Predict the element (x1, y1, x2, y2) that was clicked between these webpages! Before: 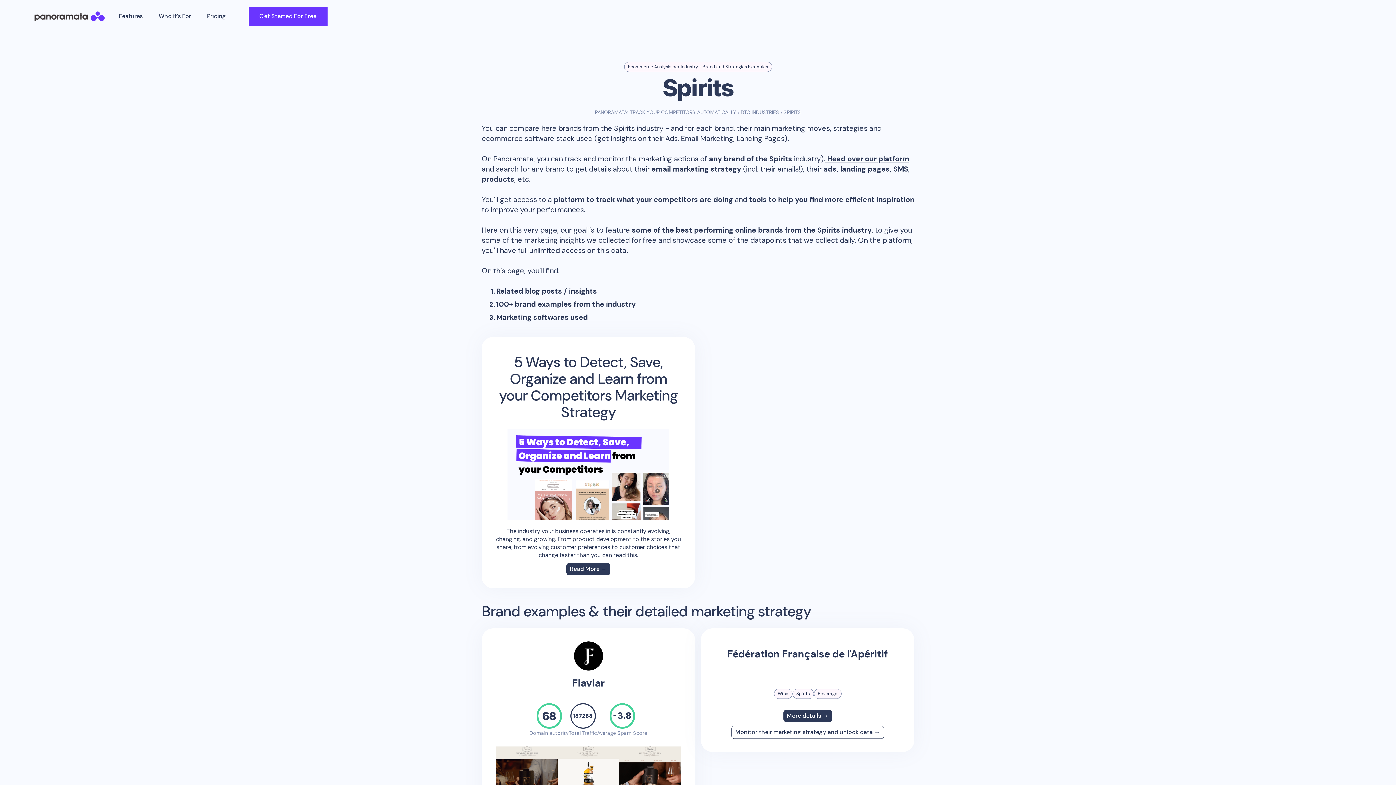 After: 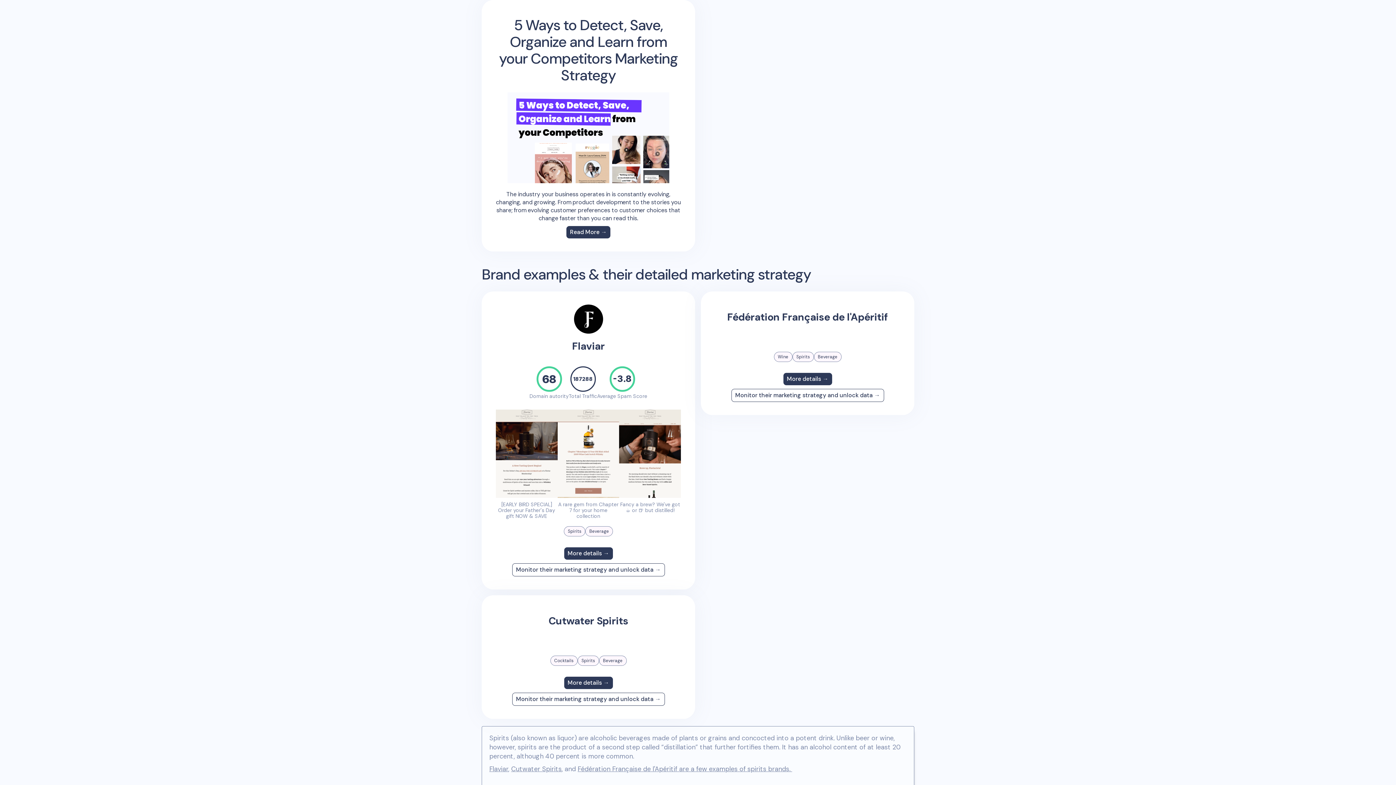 Action: bbox: (496, 286, 597, 296) label: Related blog posts / insights